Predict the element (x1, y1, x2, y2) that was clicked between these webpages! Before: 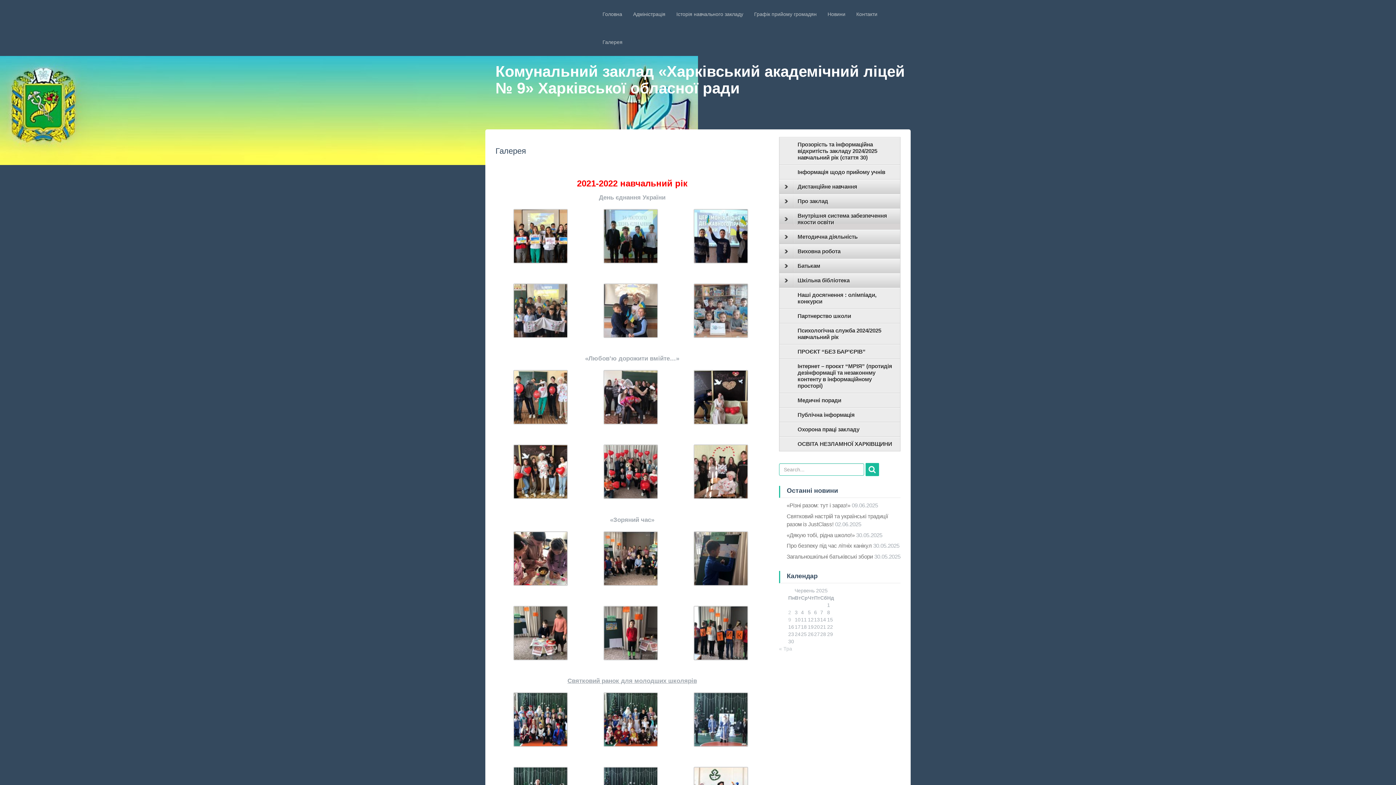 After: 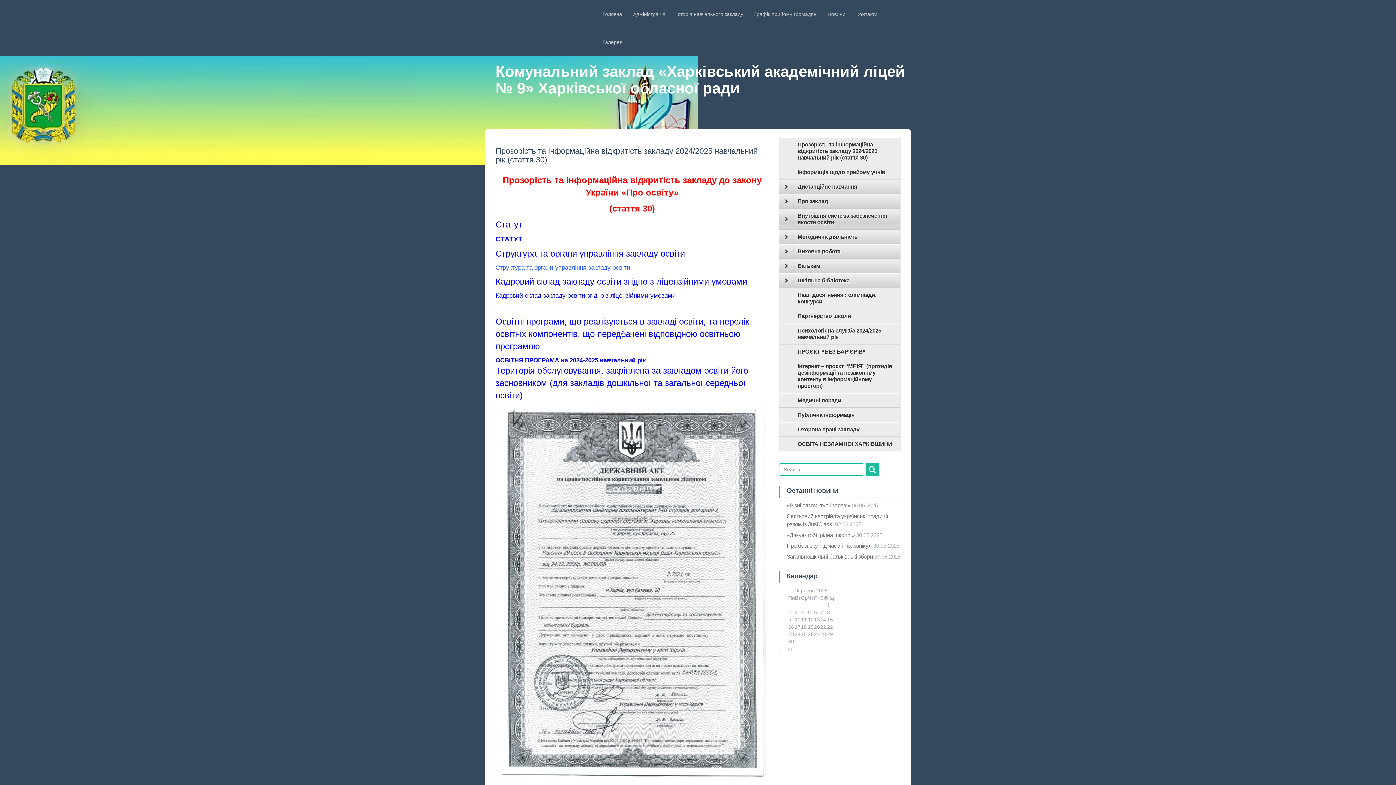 Action: bbox: (779, 137, 900, 165) label: Прозорість та інформаційна відкритість закладу 2024/2025 навчальний рік (стаття 30)